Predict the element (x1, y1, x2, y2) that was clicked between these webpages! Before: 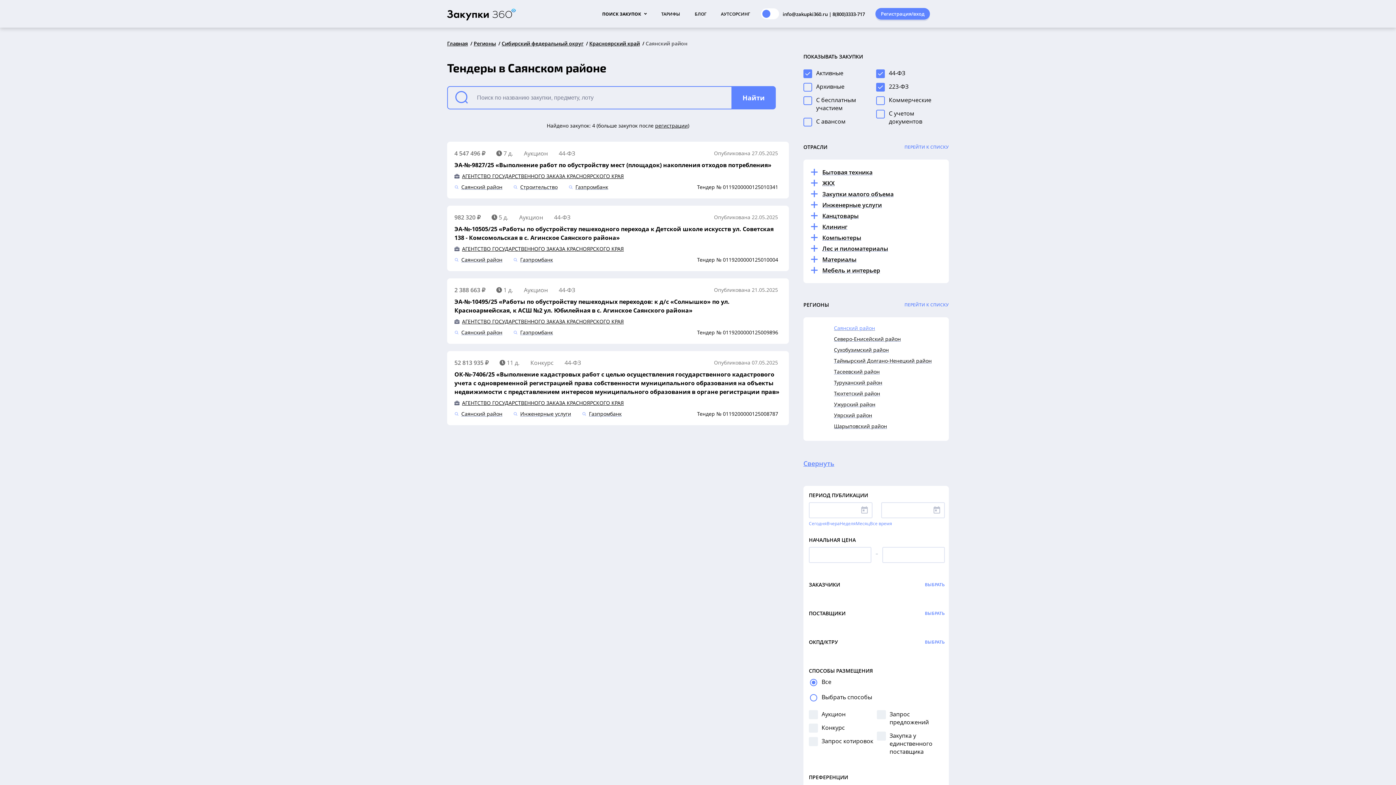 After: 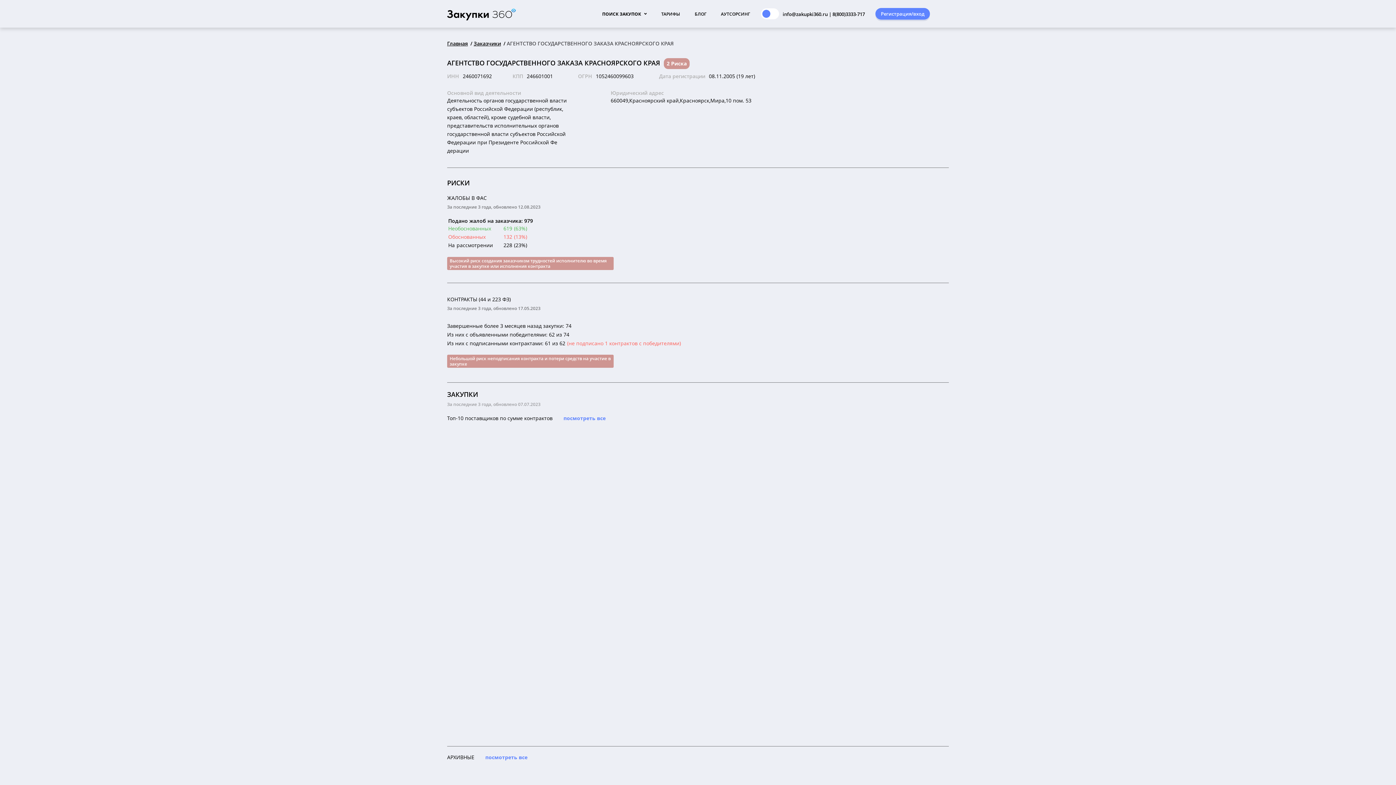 Action: bbox: (462, 245, 624, 253) label: АГЕНТСТВО ГОСУДАРСТВЕННОГО ЗАКАЗА КРАСНОЯРСКОГО КРАЯ